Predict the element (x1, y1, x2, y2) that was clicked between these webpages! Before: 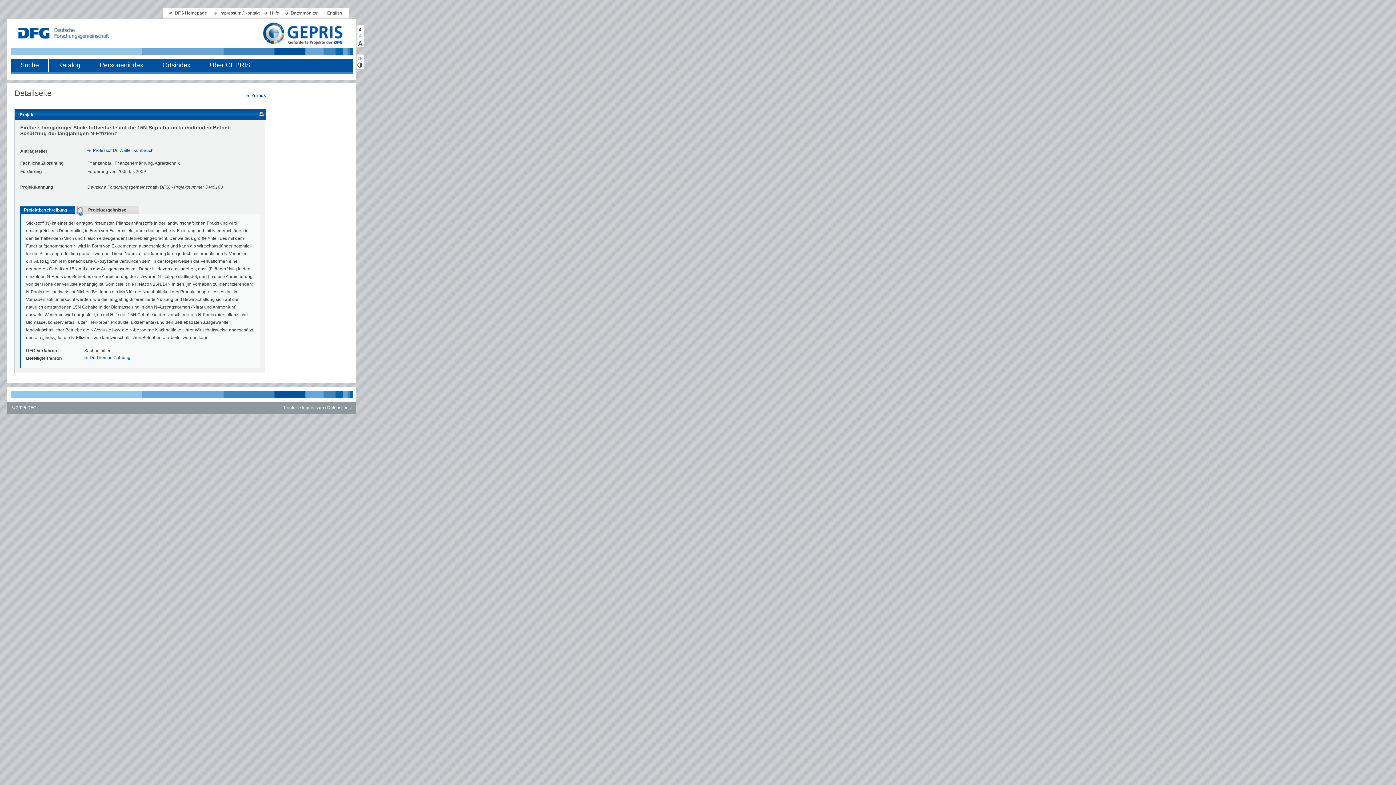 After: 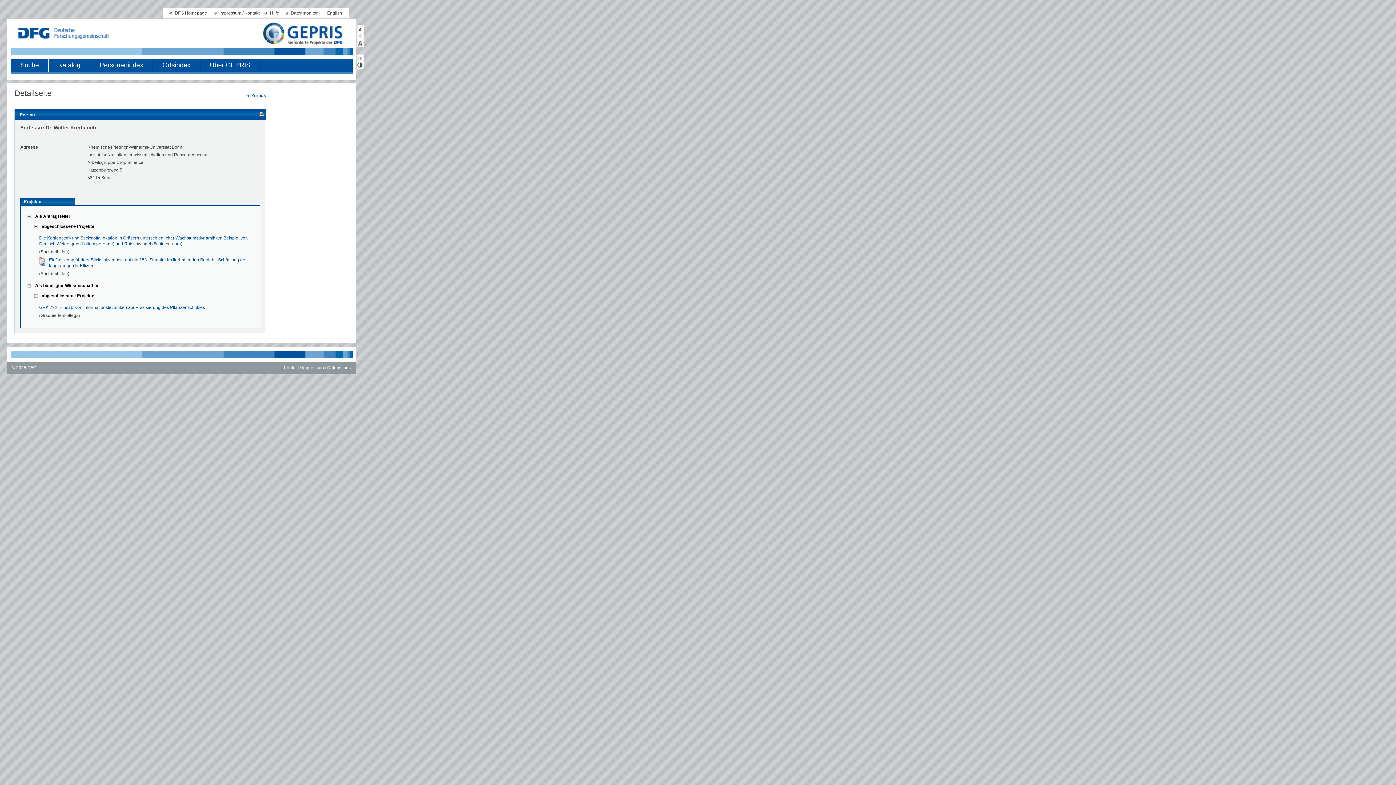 Action: label: Professor Dr. Walter Kühbauch bbox: (87, 147, 153, 152)